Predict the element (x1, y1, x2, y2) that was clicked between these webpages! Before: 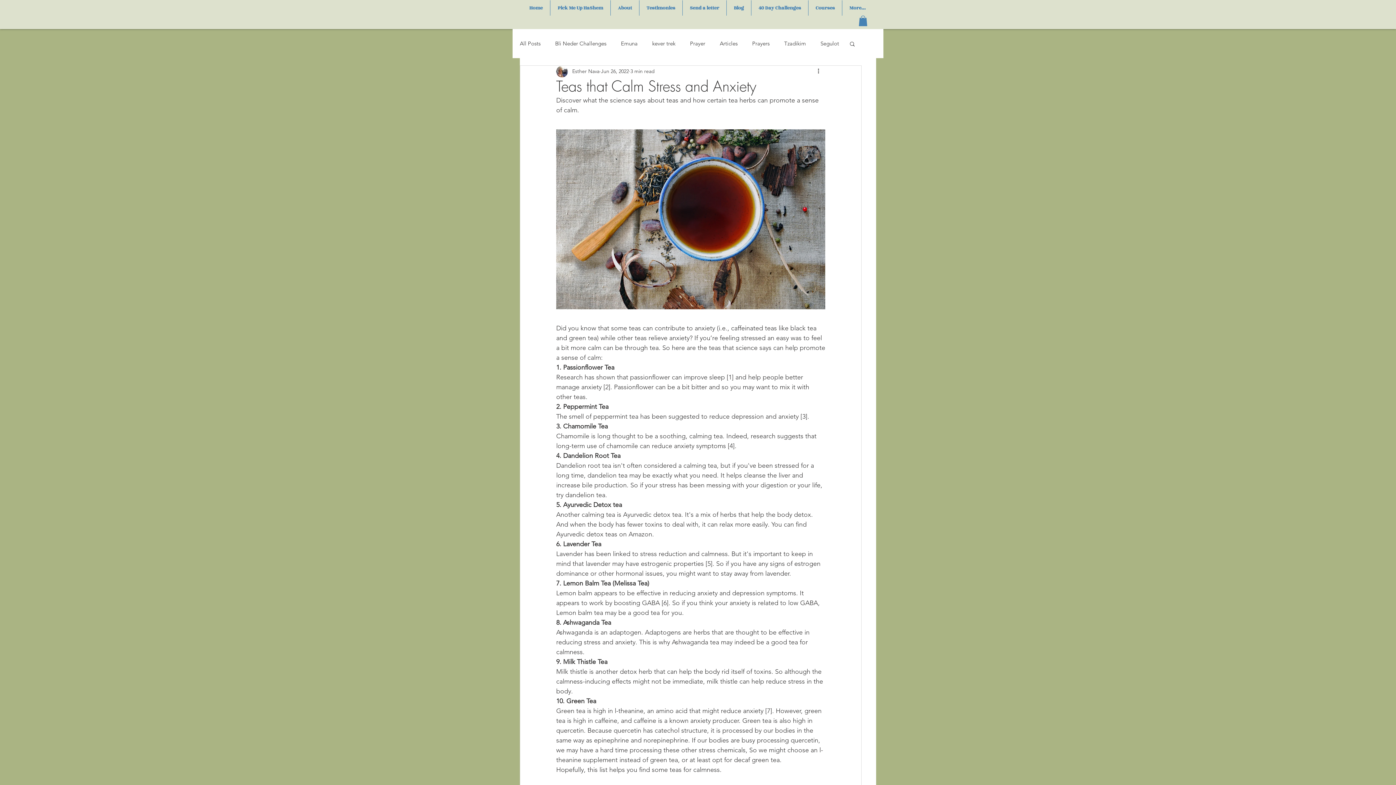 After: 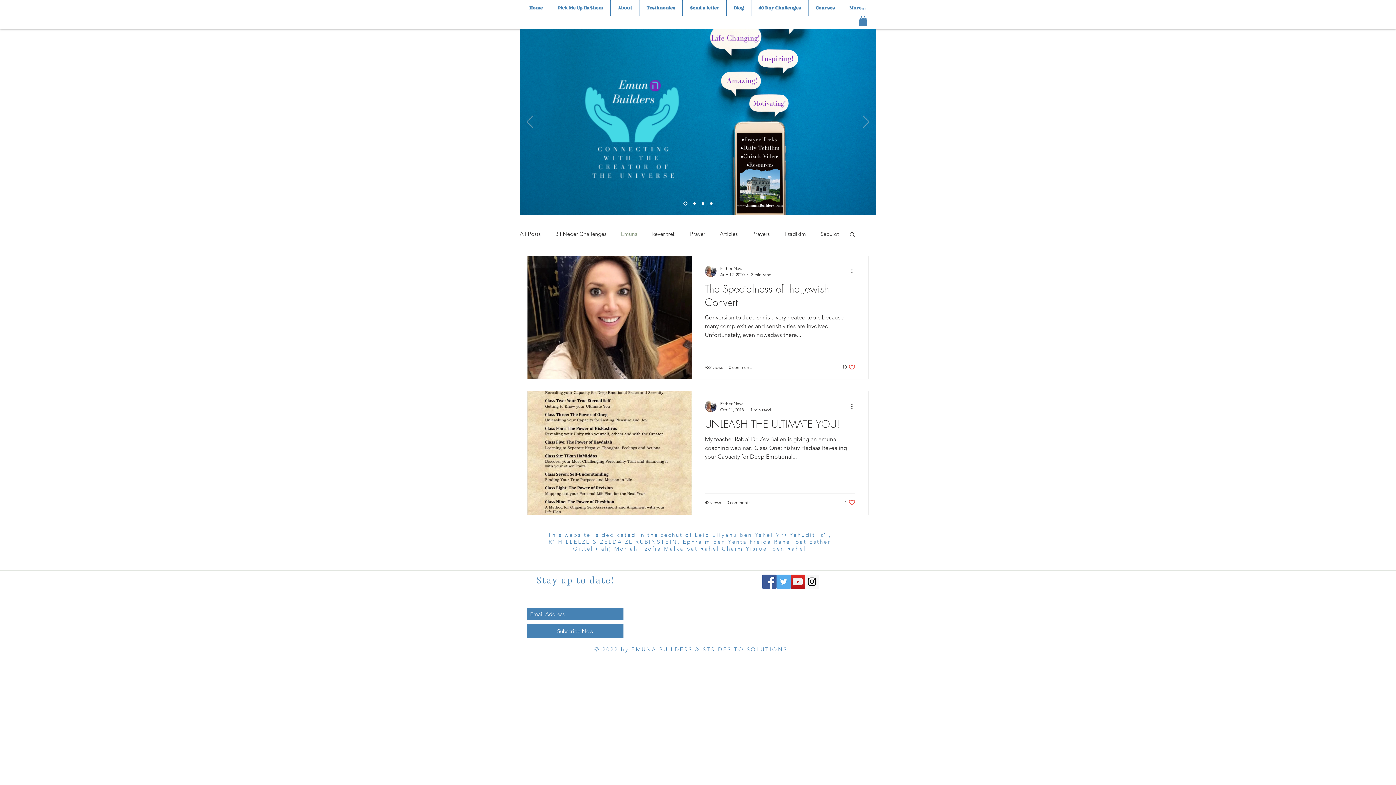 Action: label: Emuna bbox: (621, 39, 637, 47)